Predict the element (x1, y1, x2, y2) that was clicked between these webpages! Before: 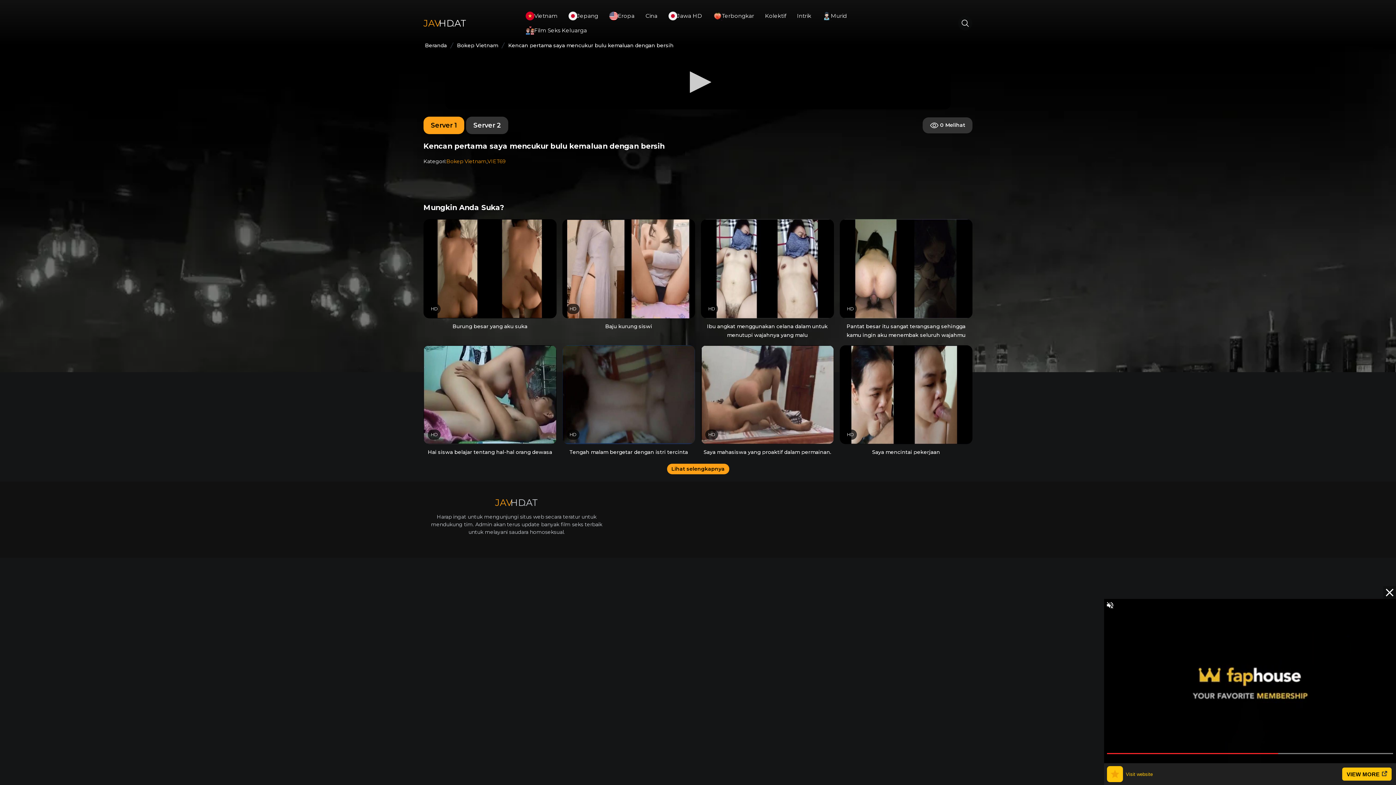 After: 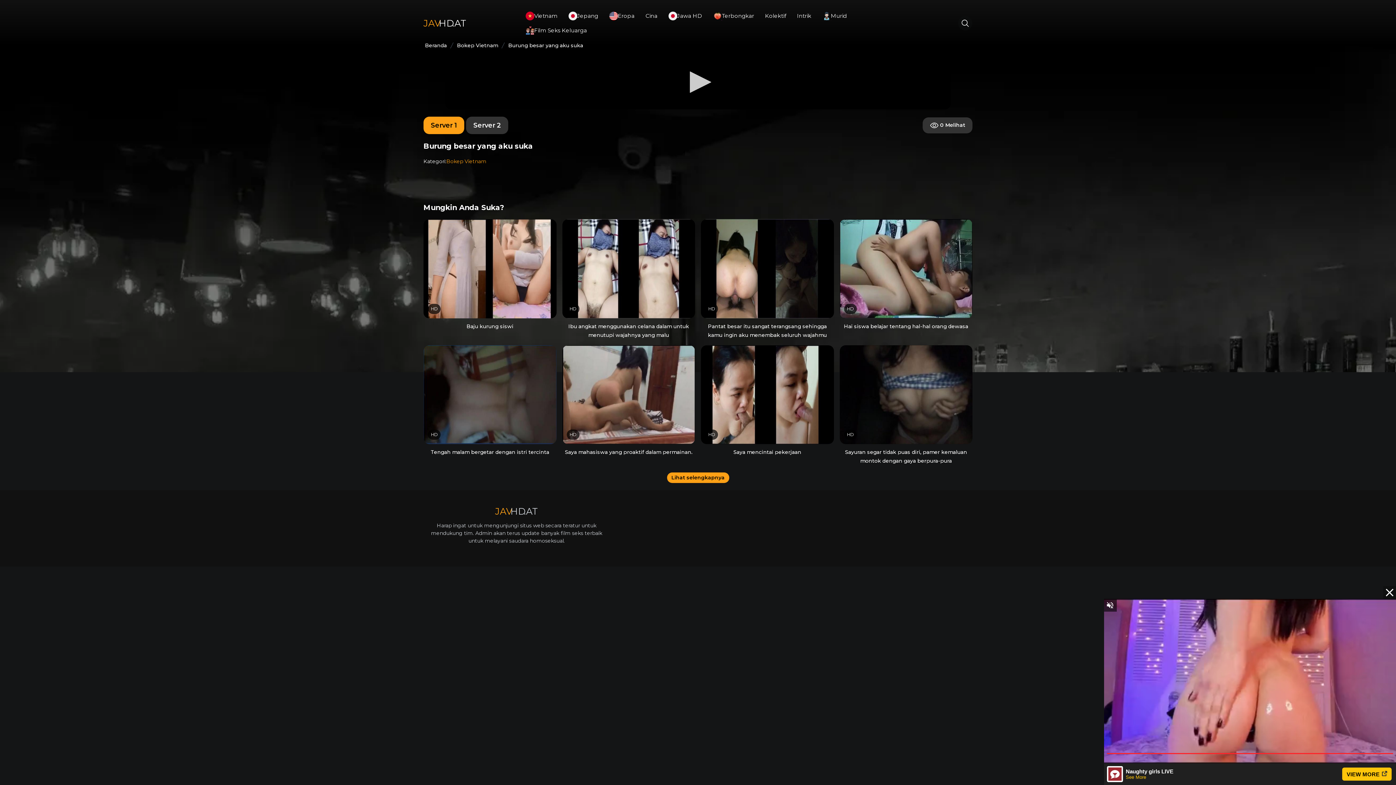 Action: label: HD bbox: (423, 219, 556, 318)